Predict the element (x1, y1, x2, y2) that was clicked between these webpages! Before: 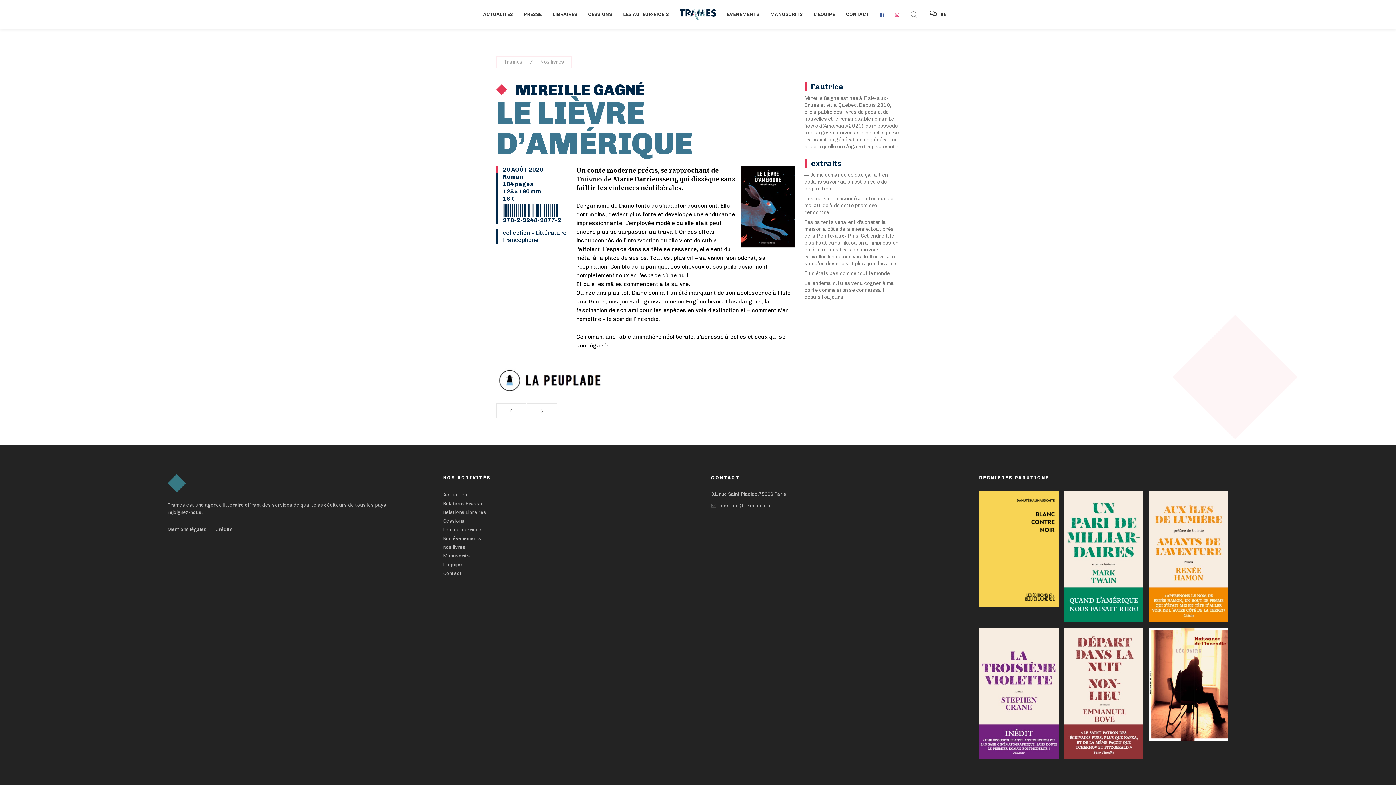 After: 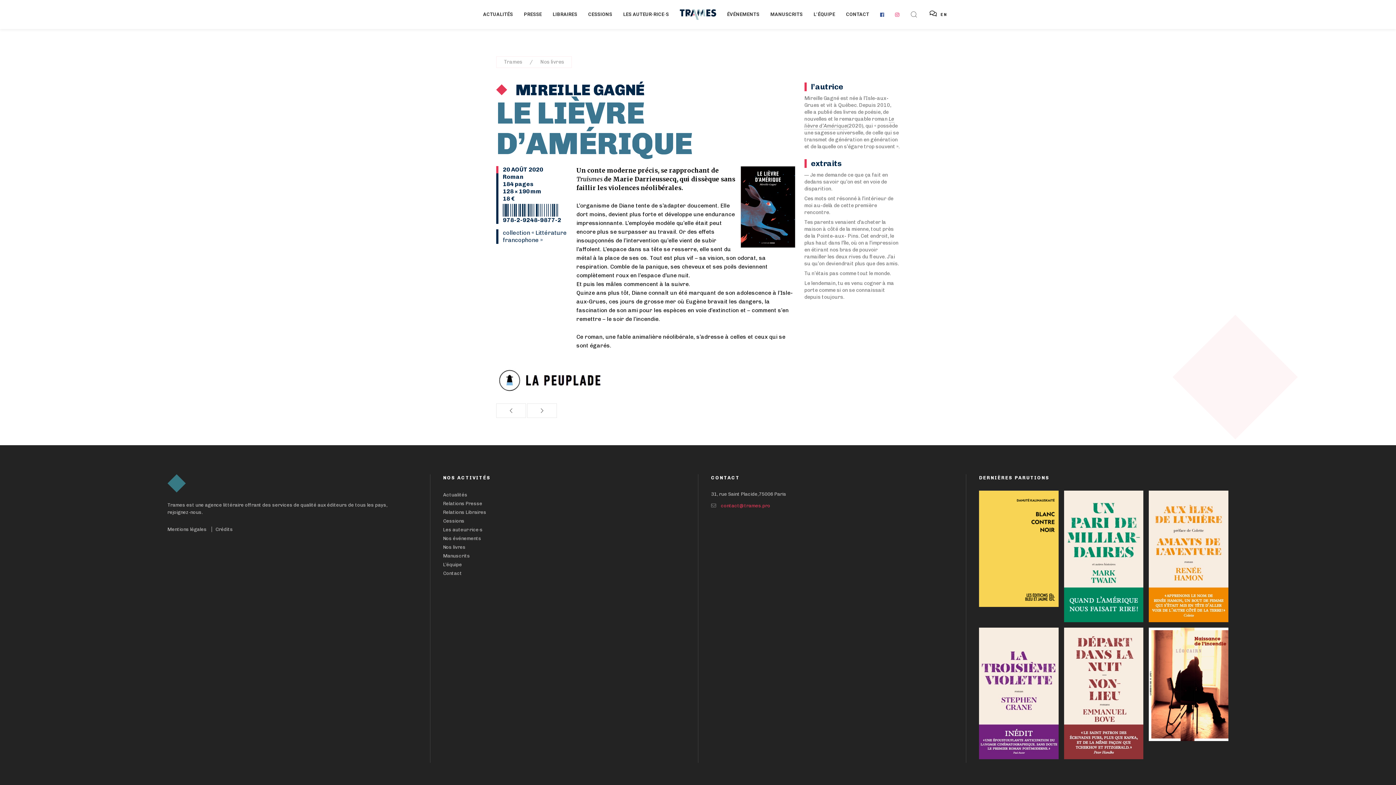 Action: bbox: (721, 503, 770, 508) label: contact@trames.pro